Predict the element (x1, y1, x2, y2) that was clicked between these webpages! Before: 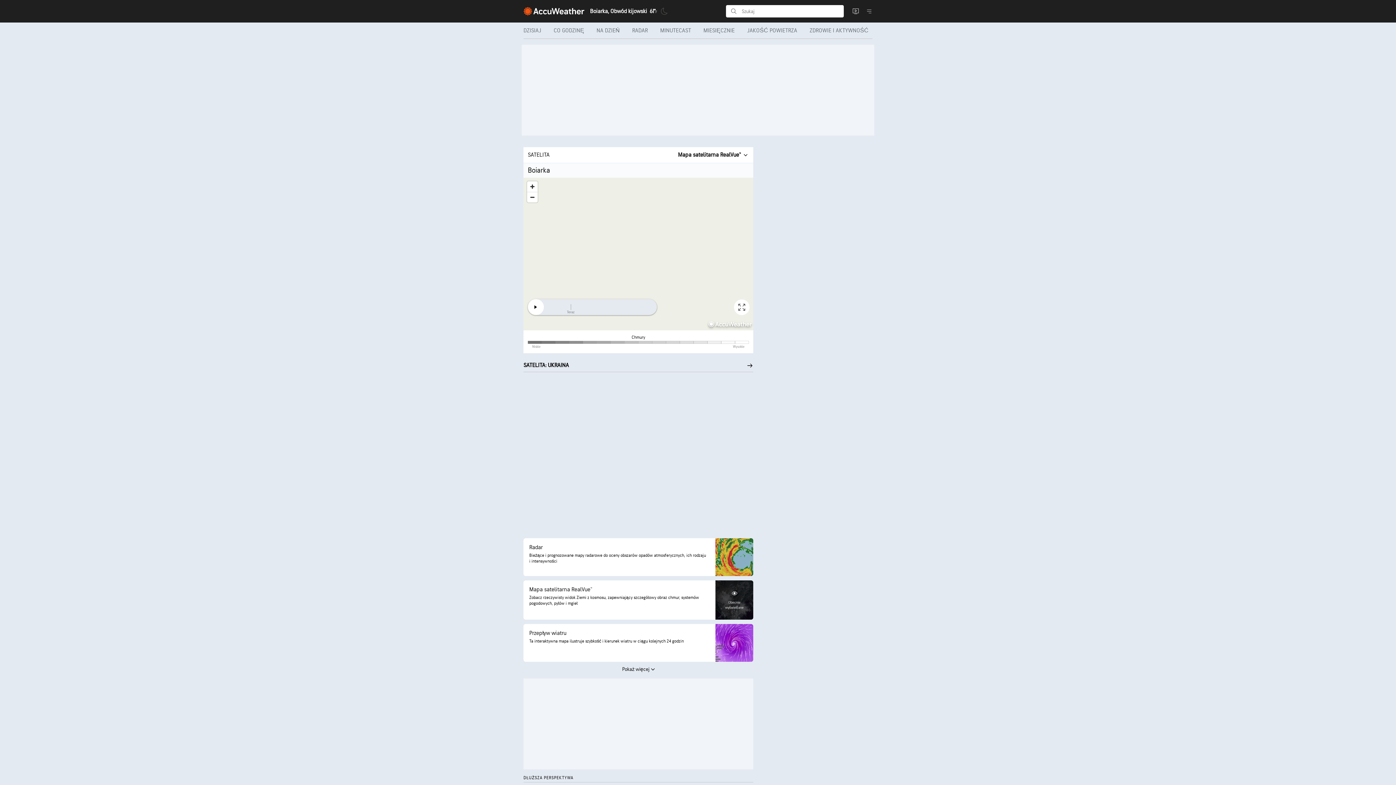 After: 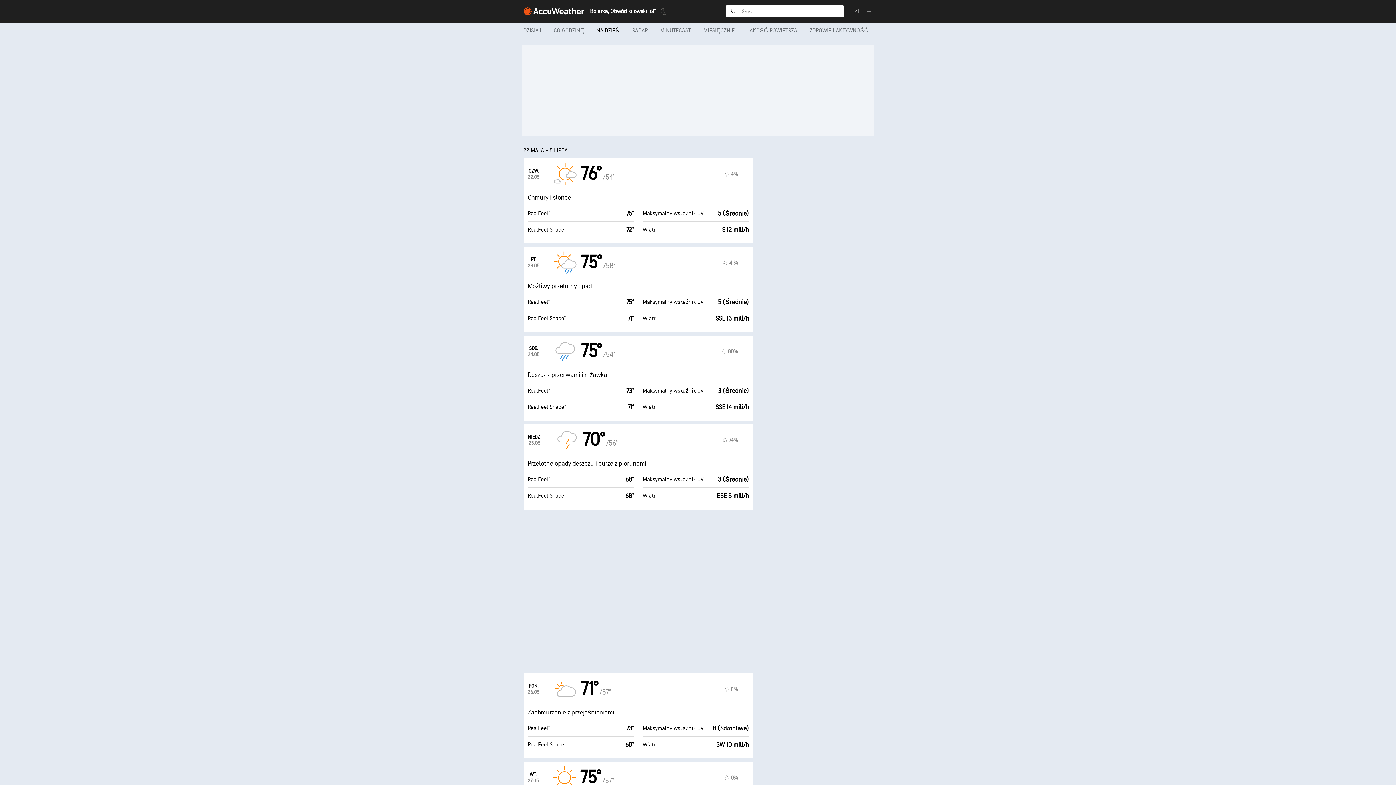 Action: bbox: (590, 22, 626, 38) label: NA DZIEŃ